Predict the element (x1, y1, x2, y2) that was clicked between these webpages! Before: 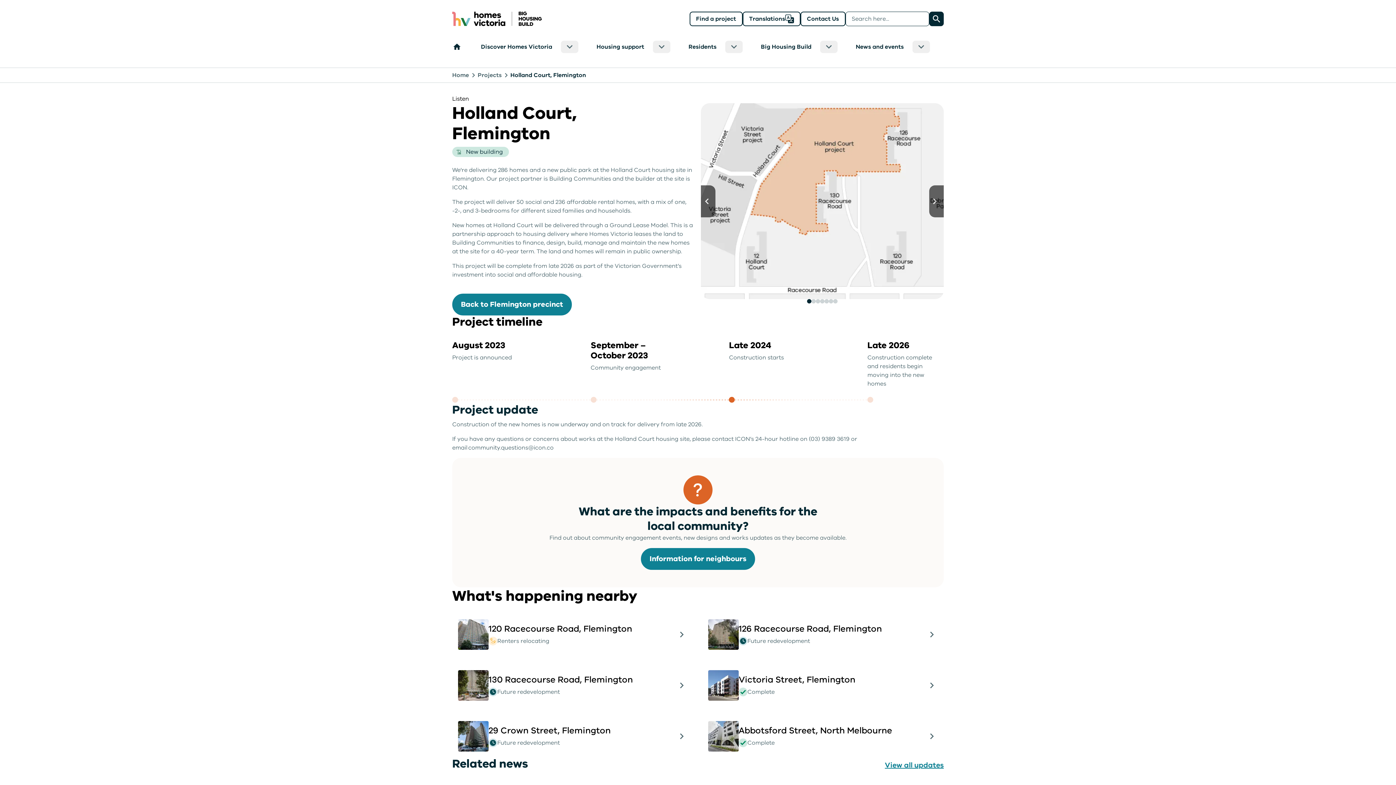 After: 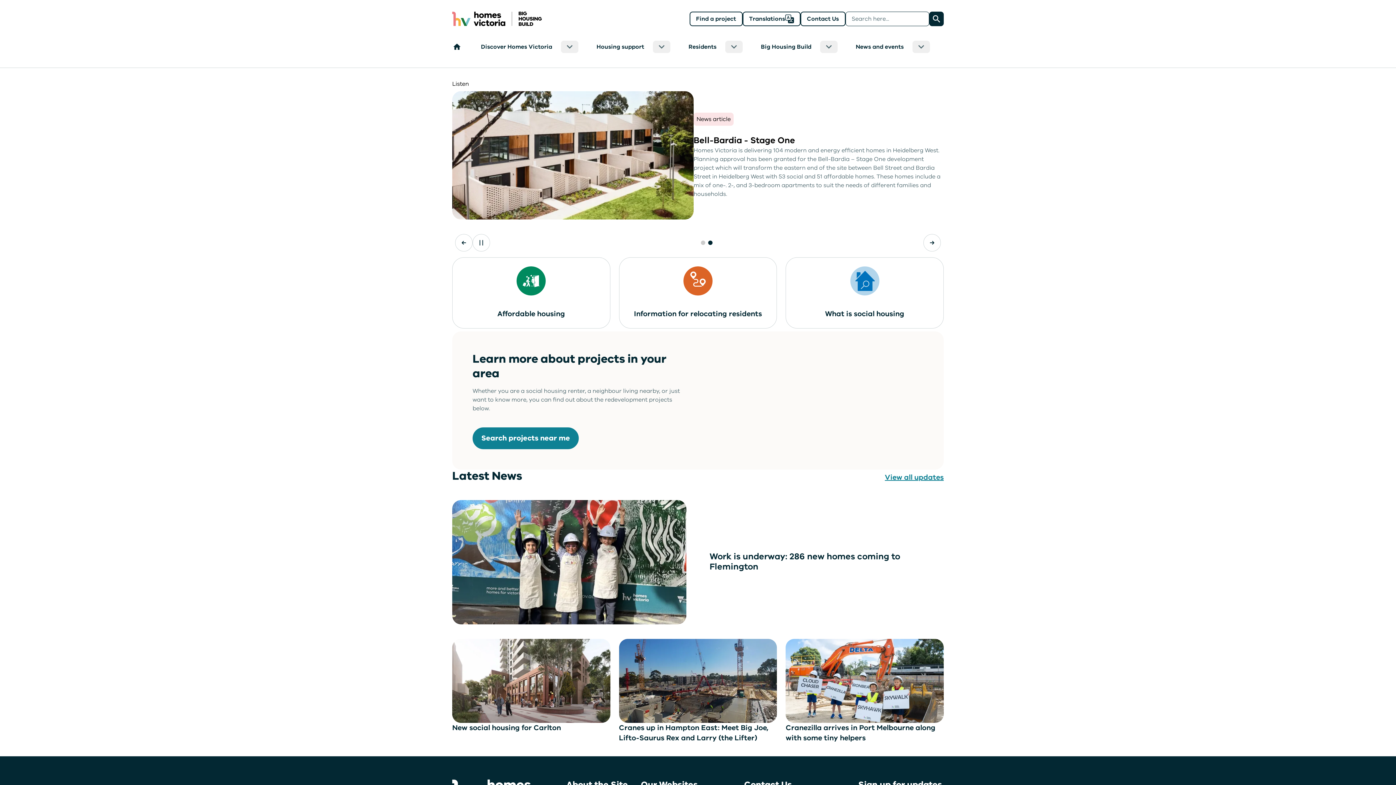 Action: label: Home bbox: (452, 71, 469, 79)